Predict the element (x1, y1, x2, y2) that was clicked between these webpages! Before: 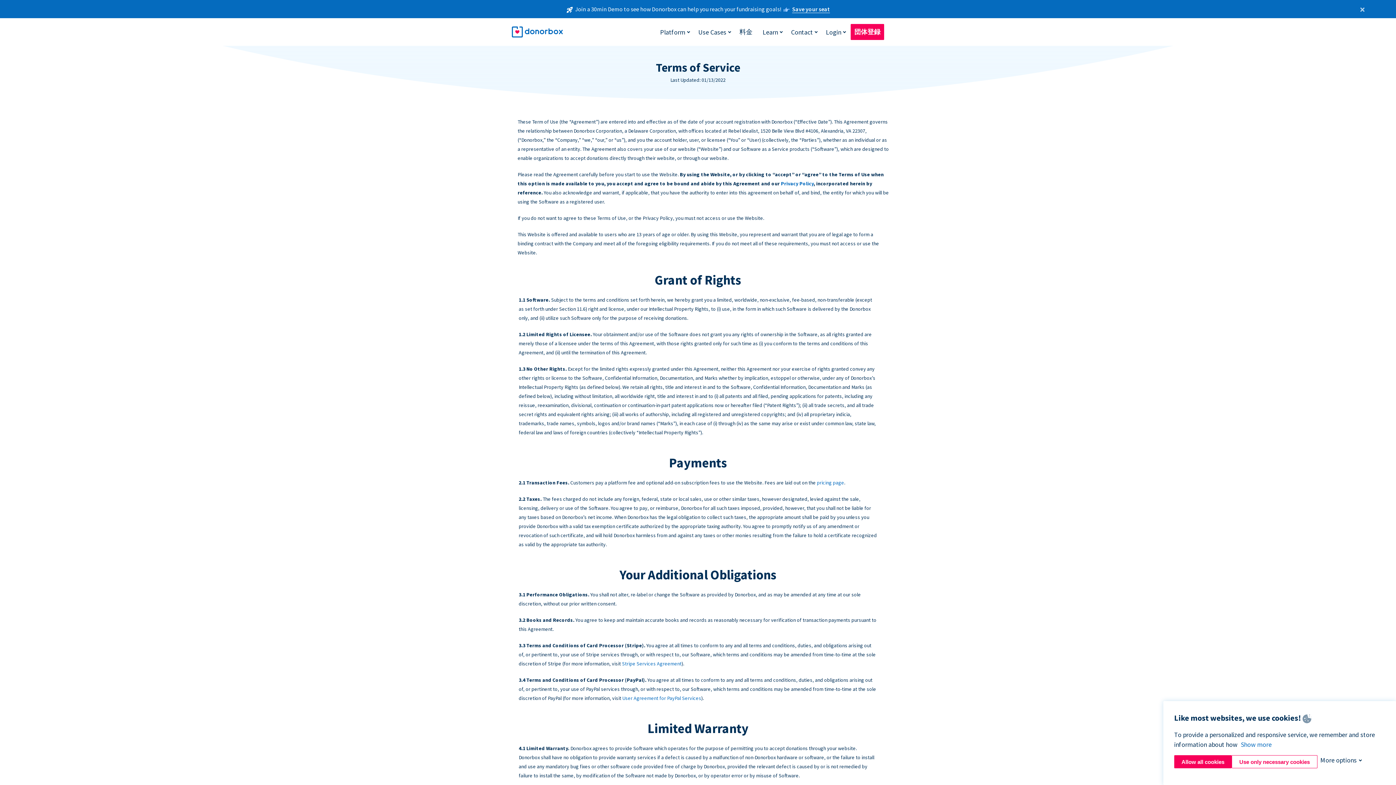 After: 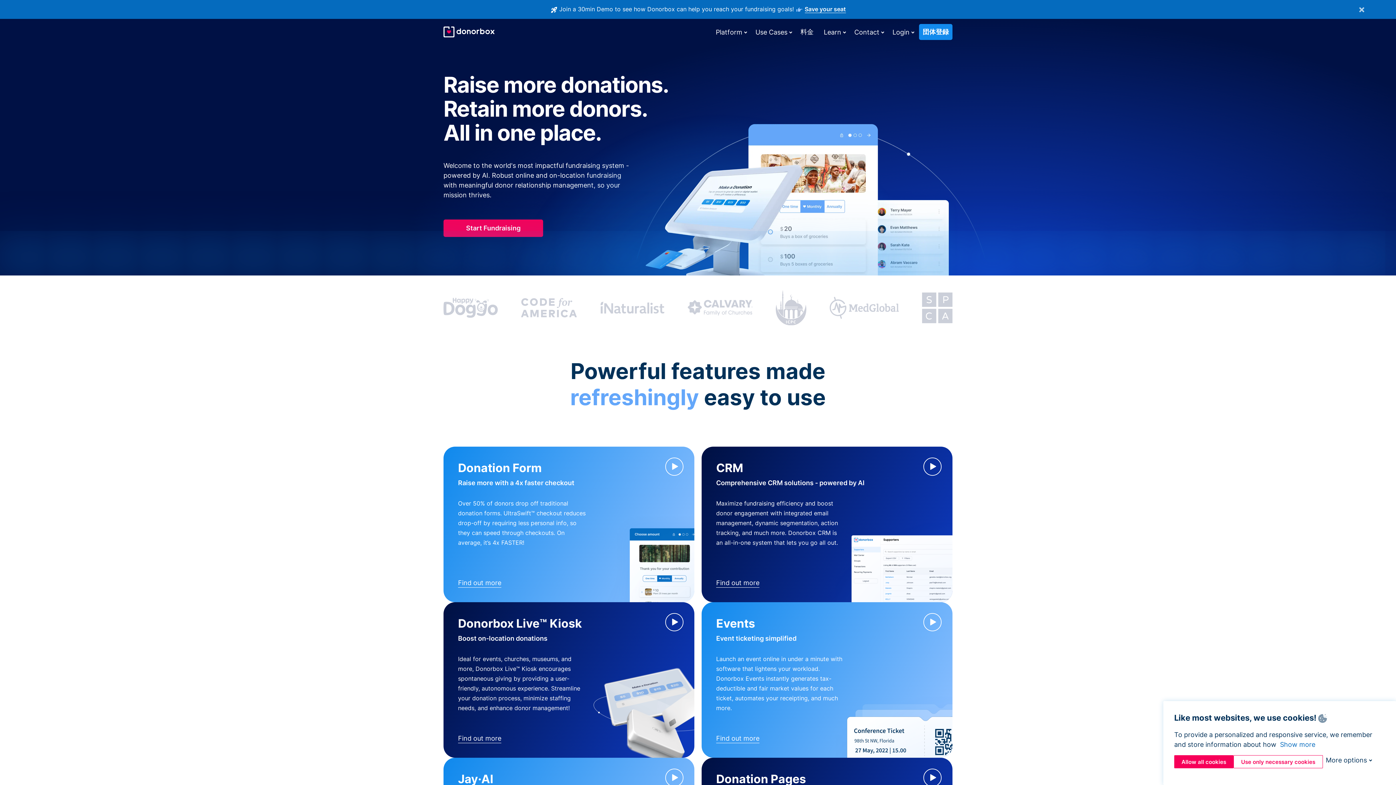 Action: bbox: (512, 24, 562, 39)